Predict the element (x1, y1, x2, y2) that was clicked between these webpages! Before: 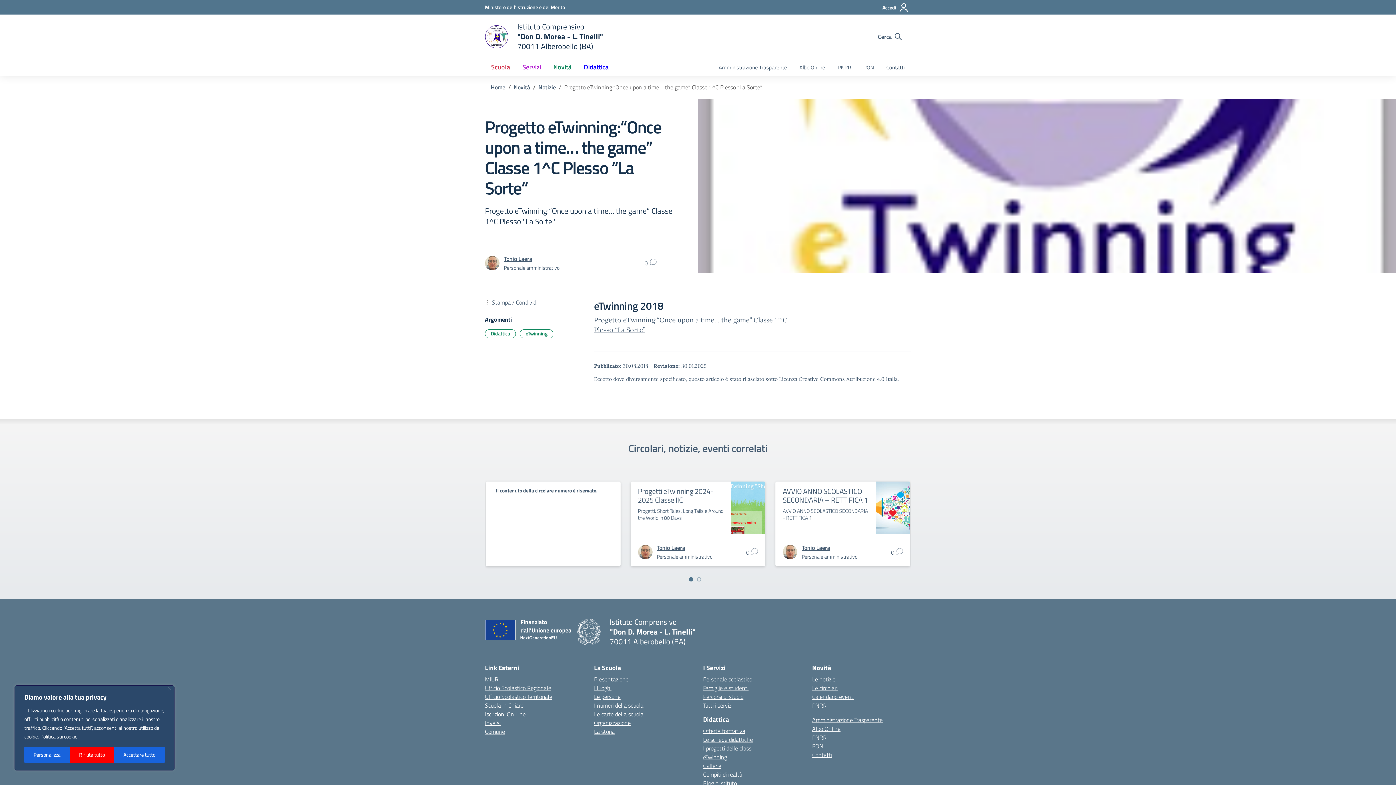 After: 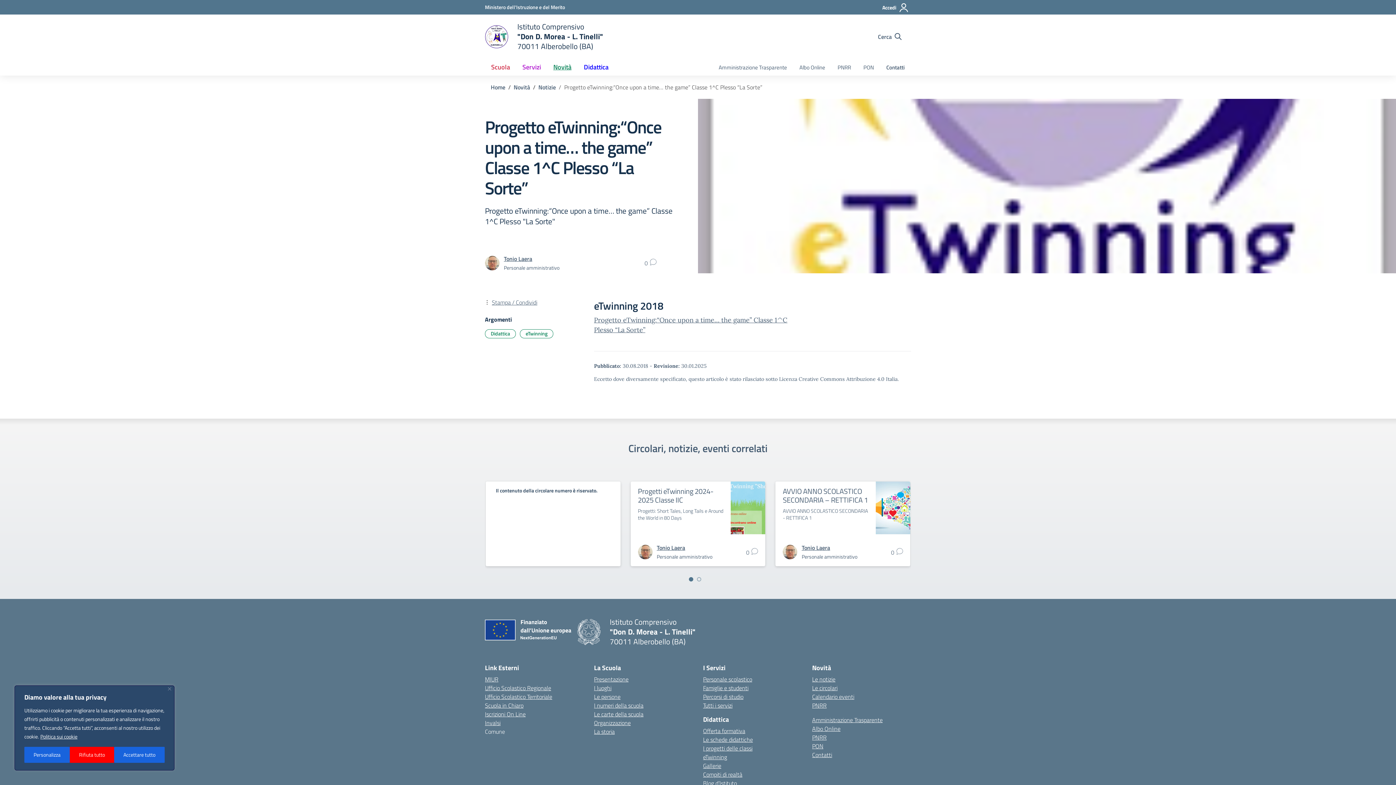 Action: label: Comune bbox: (485, 727, 505, 736)